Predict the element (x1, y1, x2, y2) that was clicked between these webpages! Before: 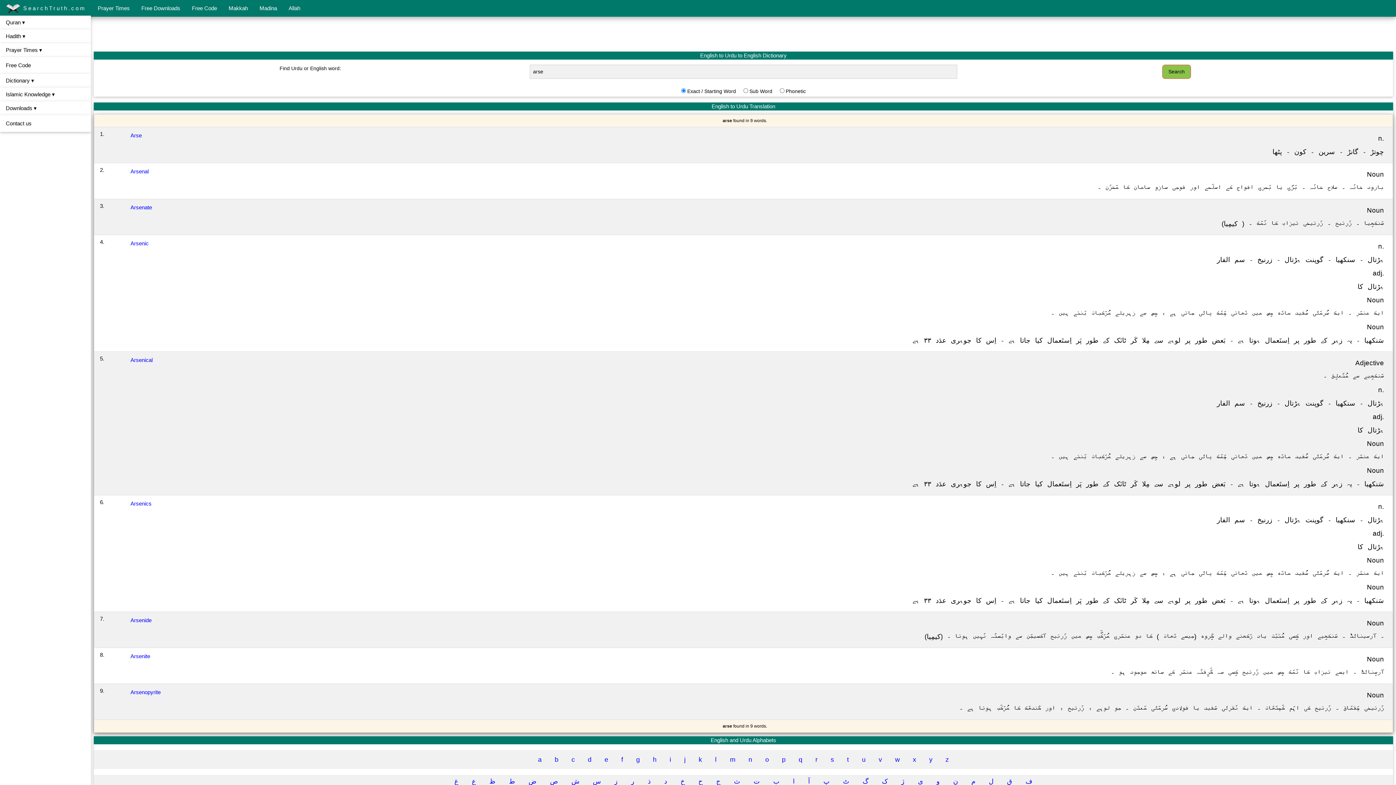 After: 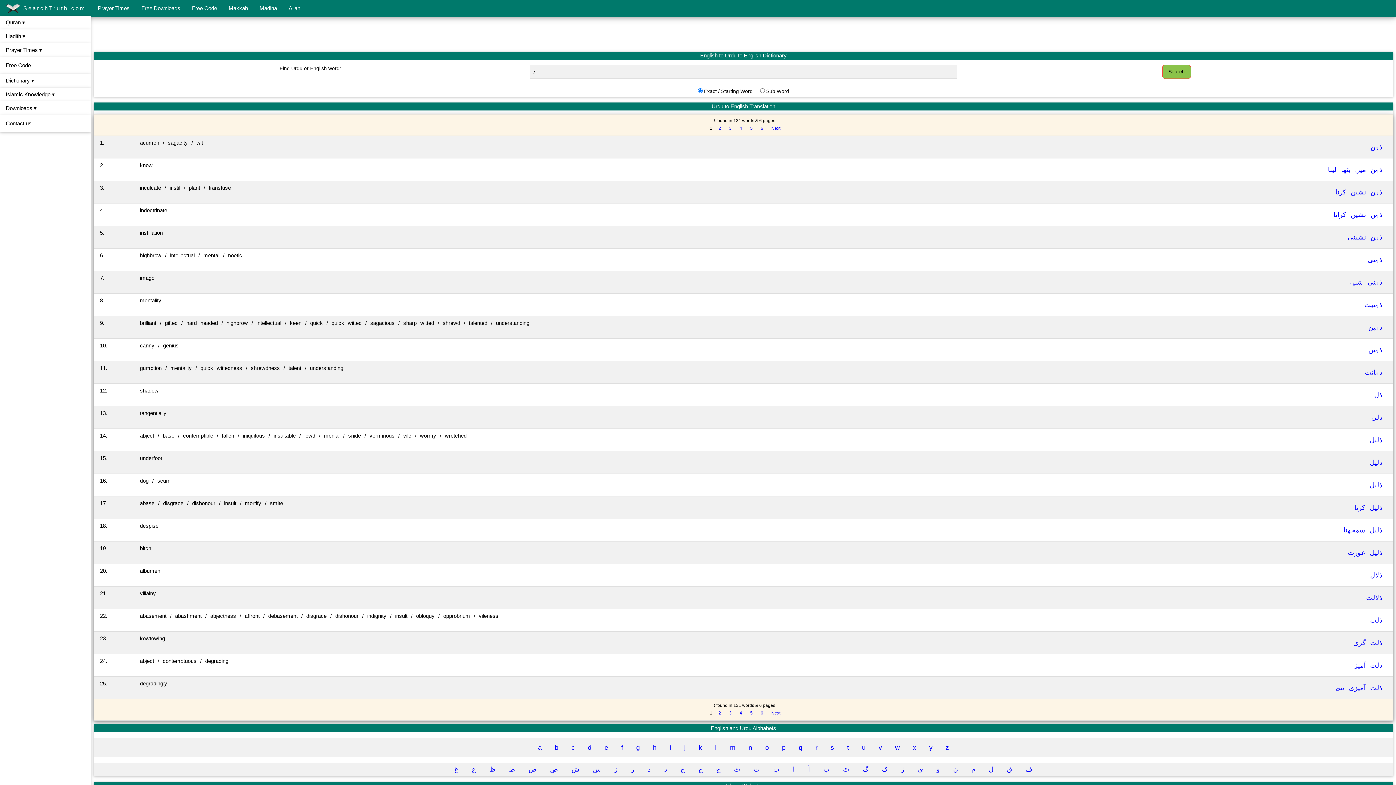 Action: bbox: (642, 775, 656, 788) label: ذ